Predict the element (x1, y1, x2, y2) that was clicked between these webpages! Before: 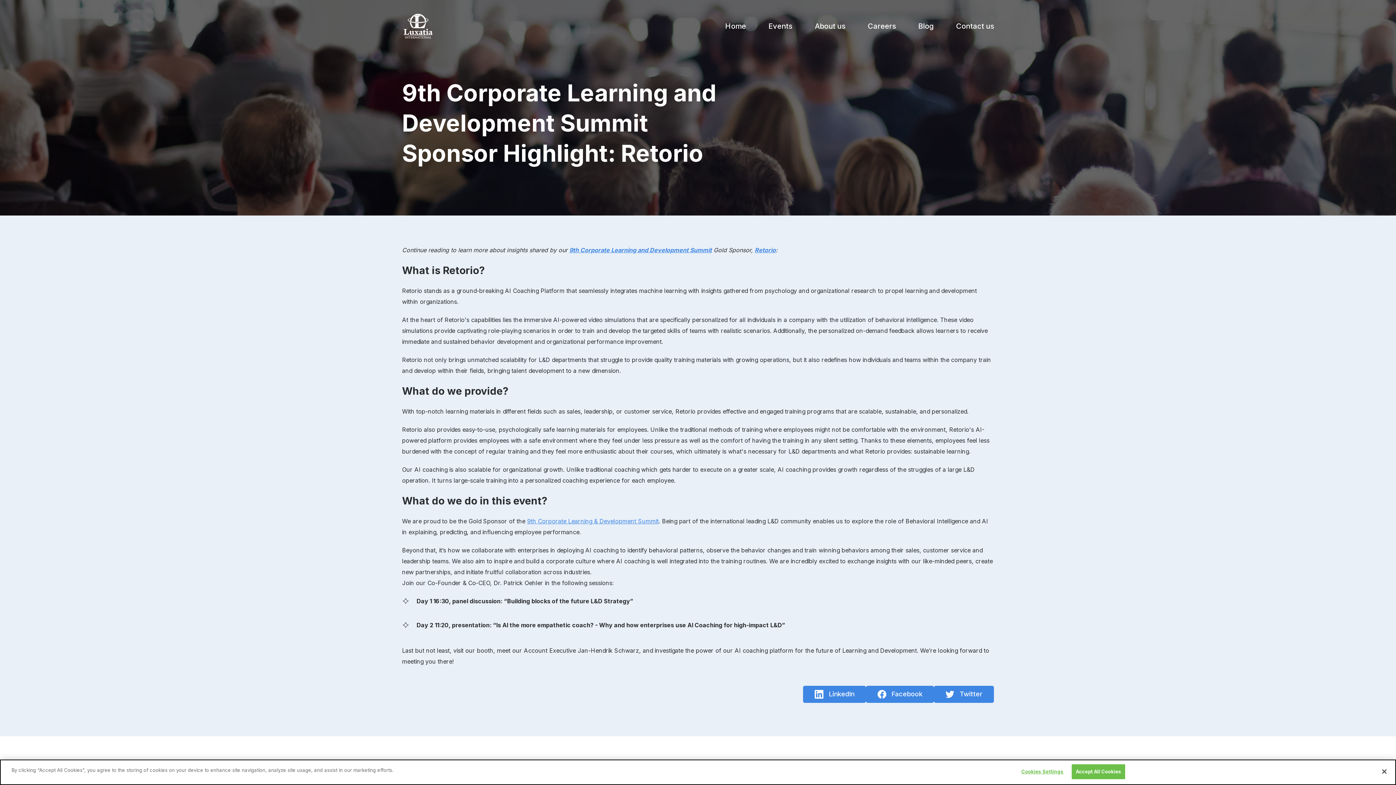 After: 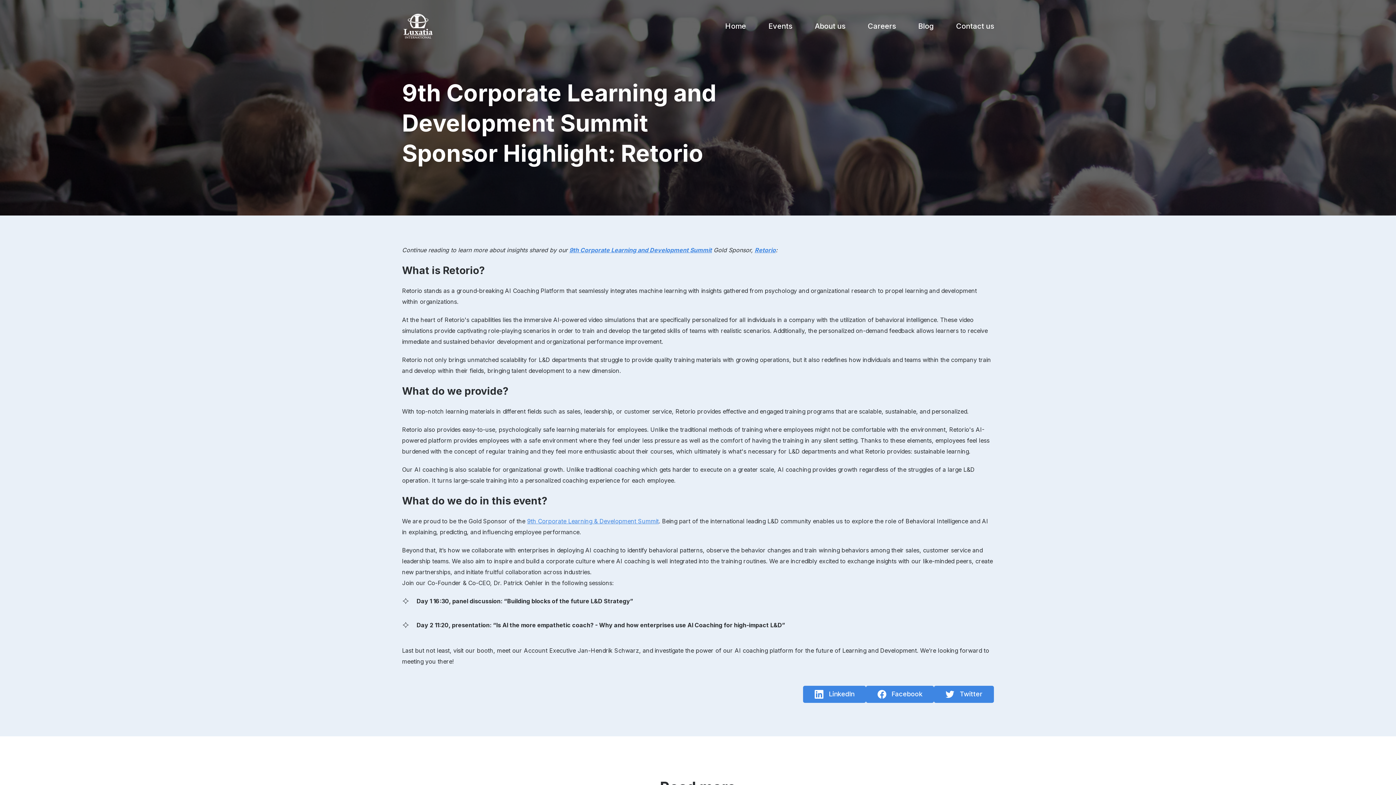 Action: bbox: (1376, 764, 1392, 780) label: Close